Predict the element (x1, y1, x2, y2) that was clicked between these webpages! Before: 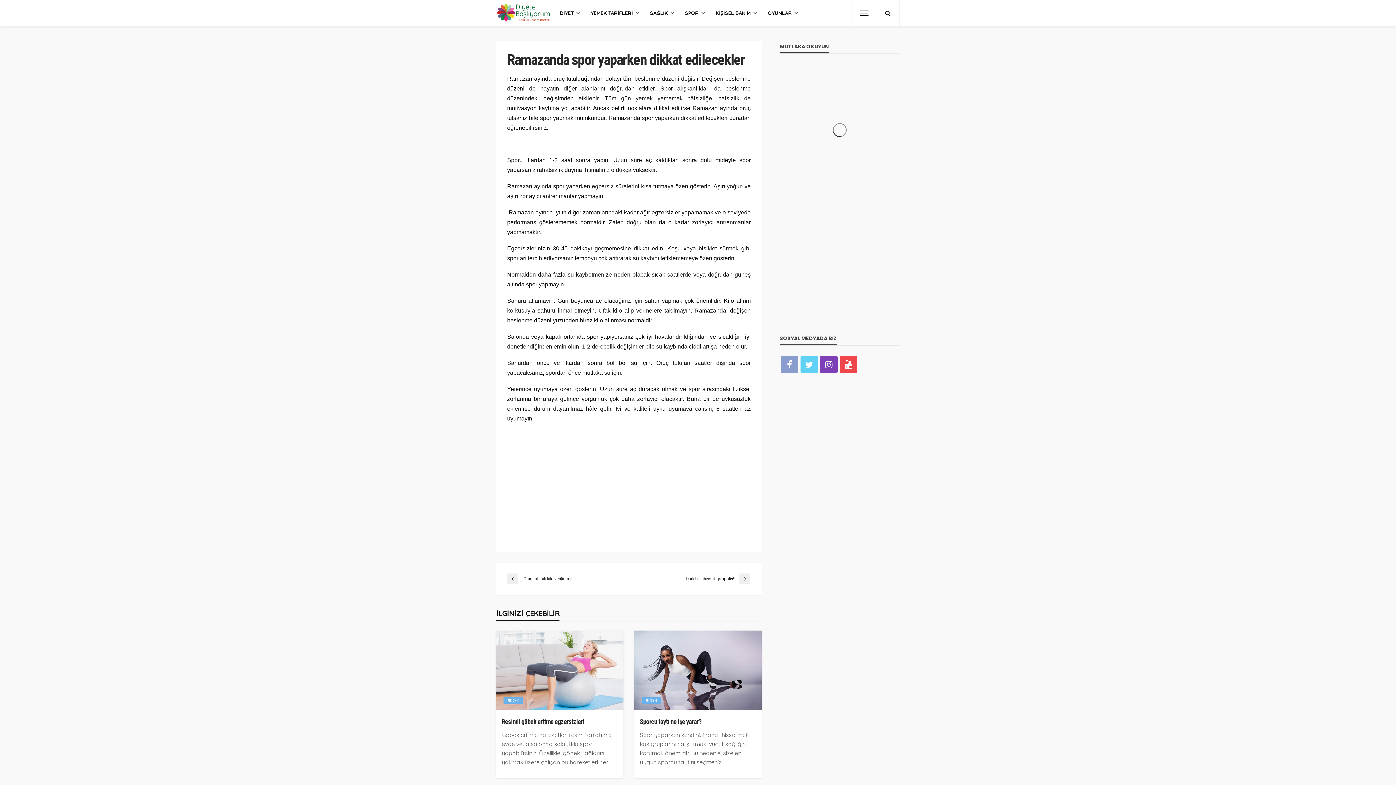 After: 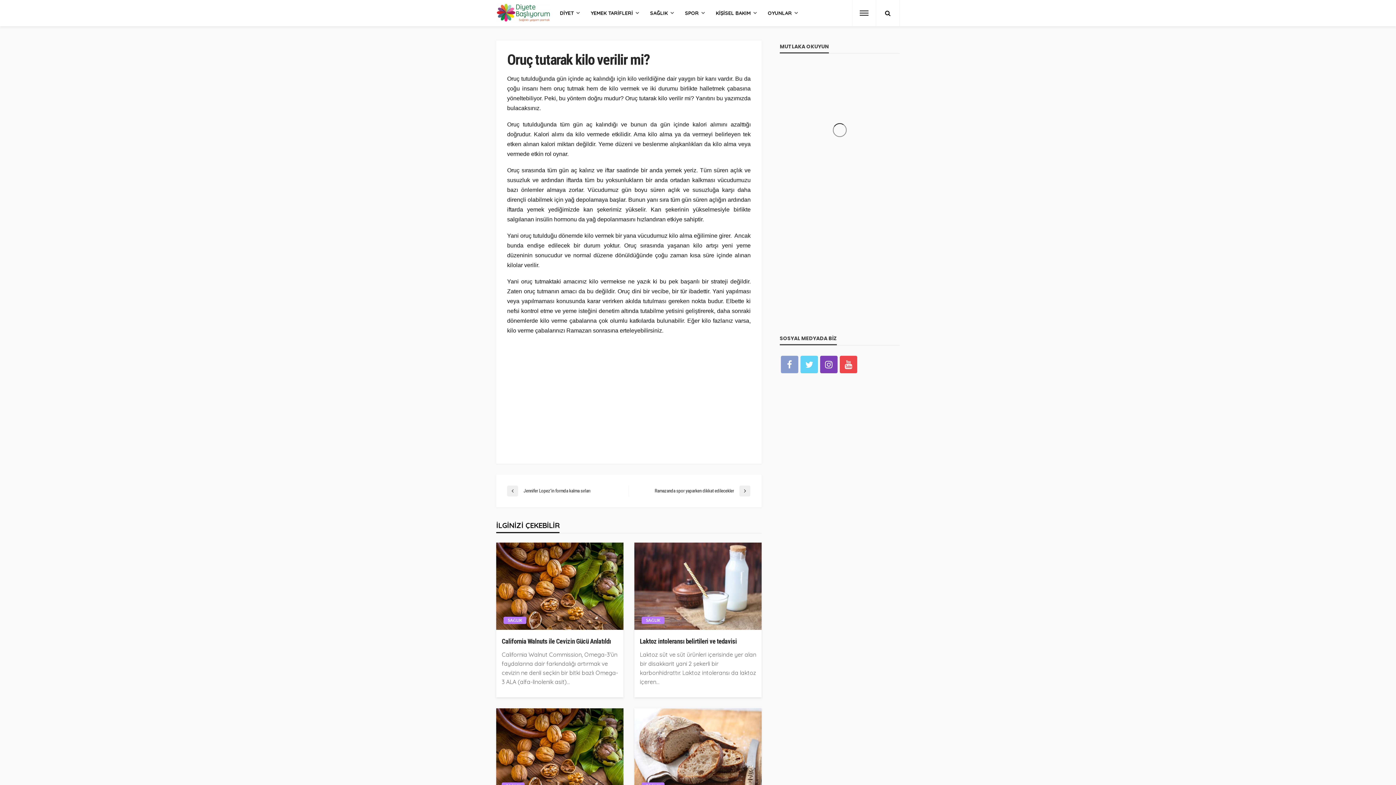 Action: bbox: (507, 573, 621, 584) label: Oruç tutarak kilo verilir mi?